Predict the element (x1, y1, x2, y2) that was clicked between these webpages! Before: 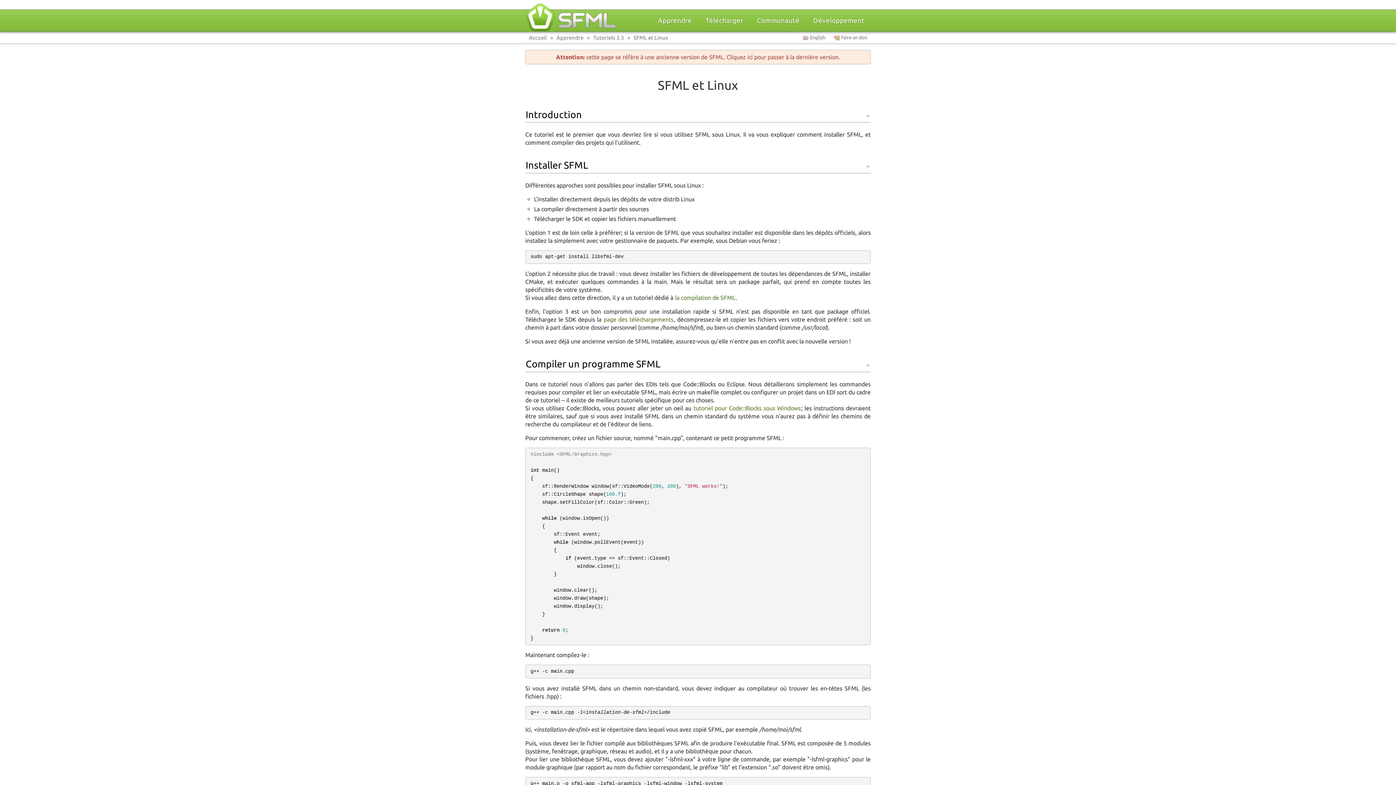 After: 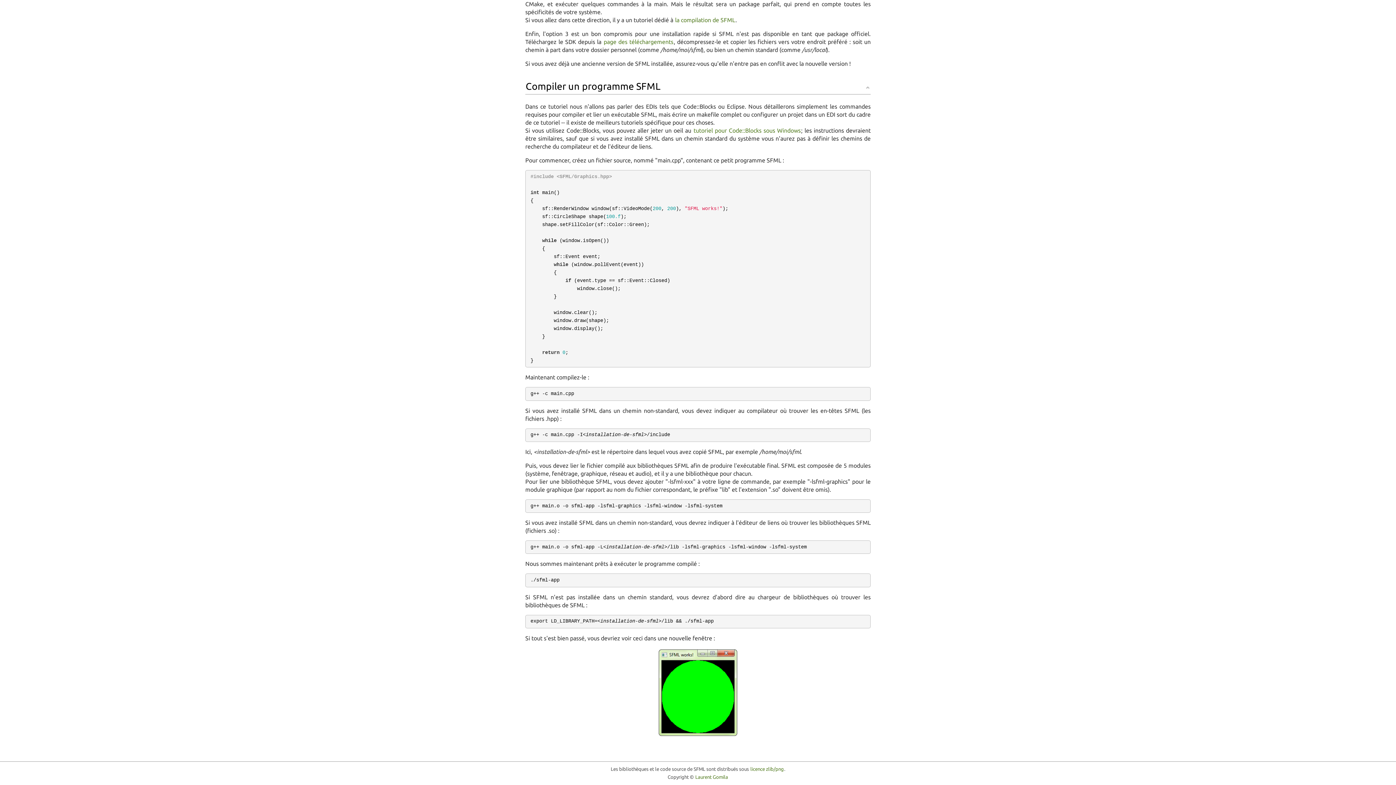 Action: label: Compiler un programme SFML bbox: (525, 358, 661, 369)